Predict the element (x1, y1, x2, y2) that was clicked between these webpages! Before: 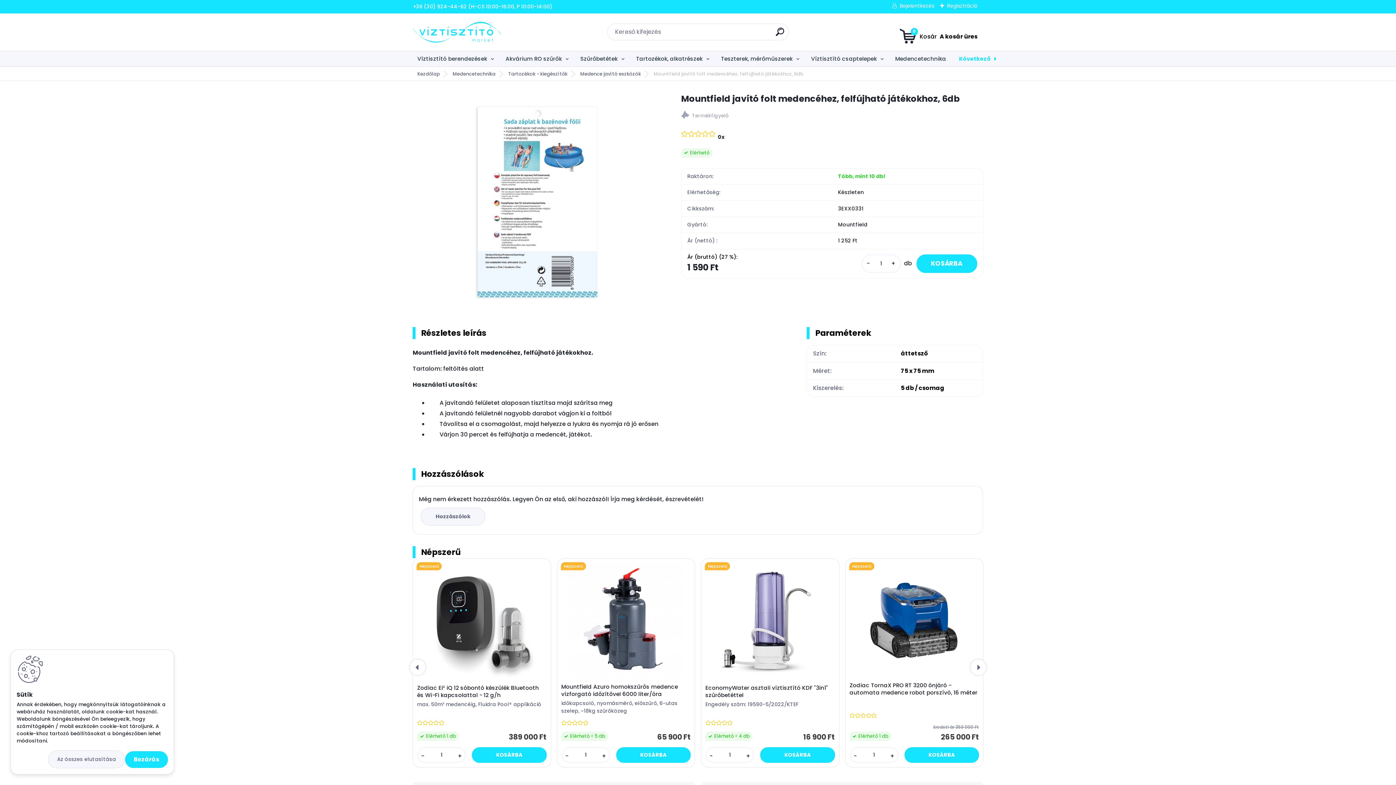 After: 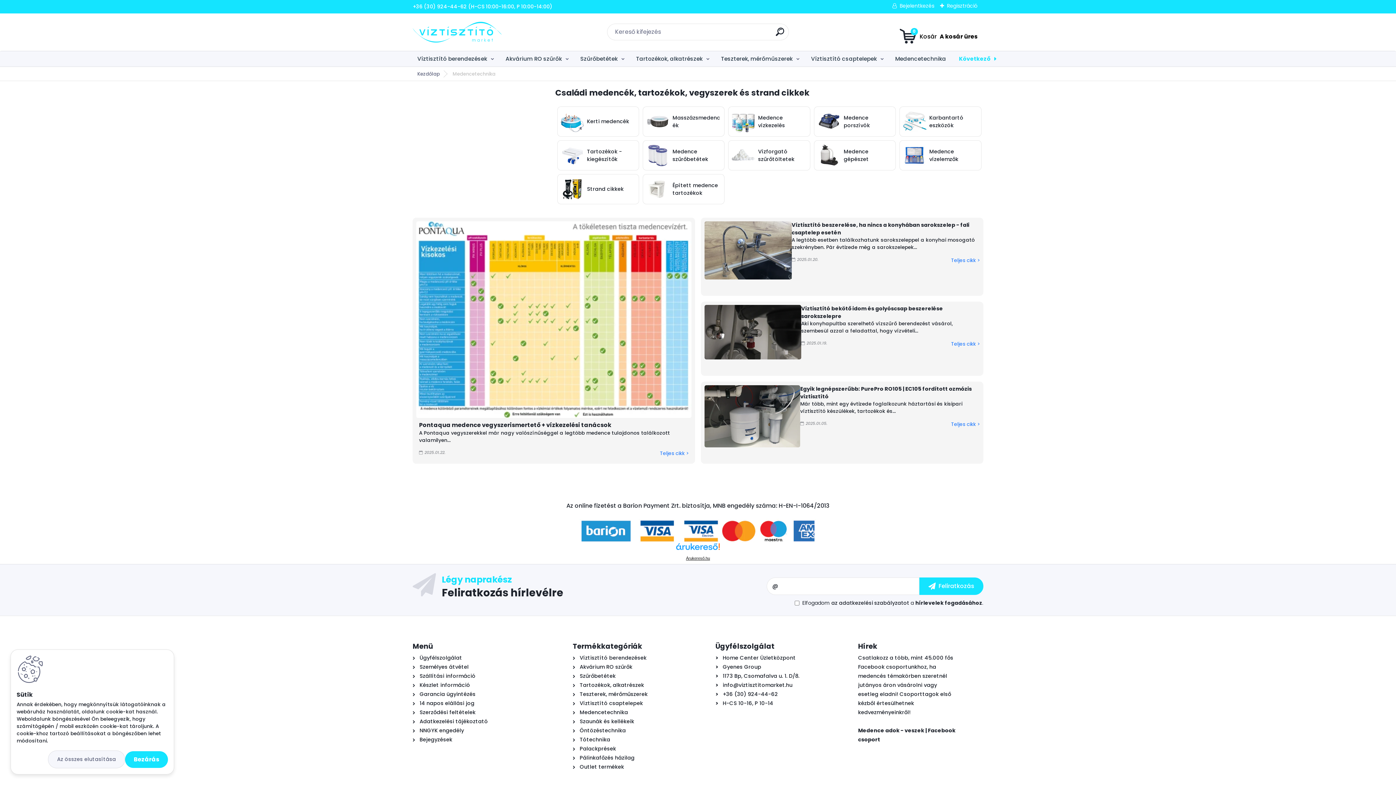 Action: label: Medencetechnika bbox: (890, 51, 948, 66)